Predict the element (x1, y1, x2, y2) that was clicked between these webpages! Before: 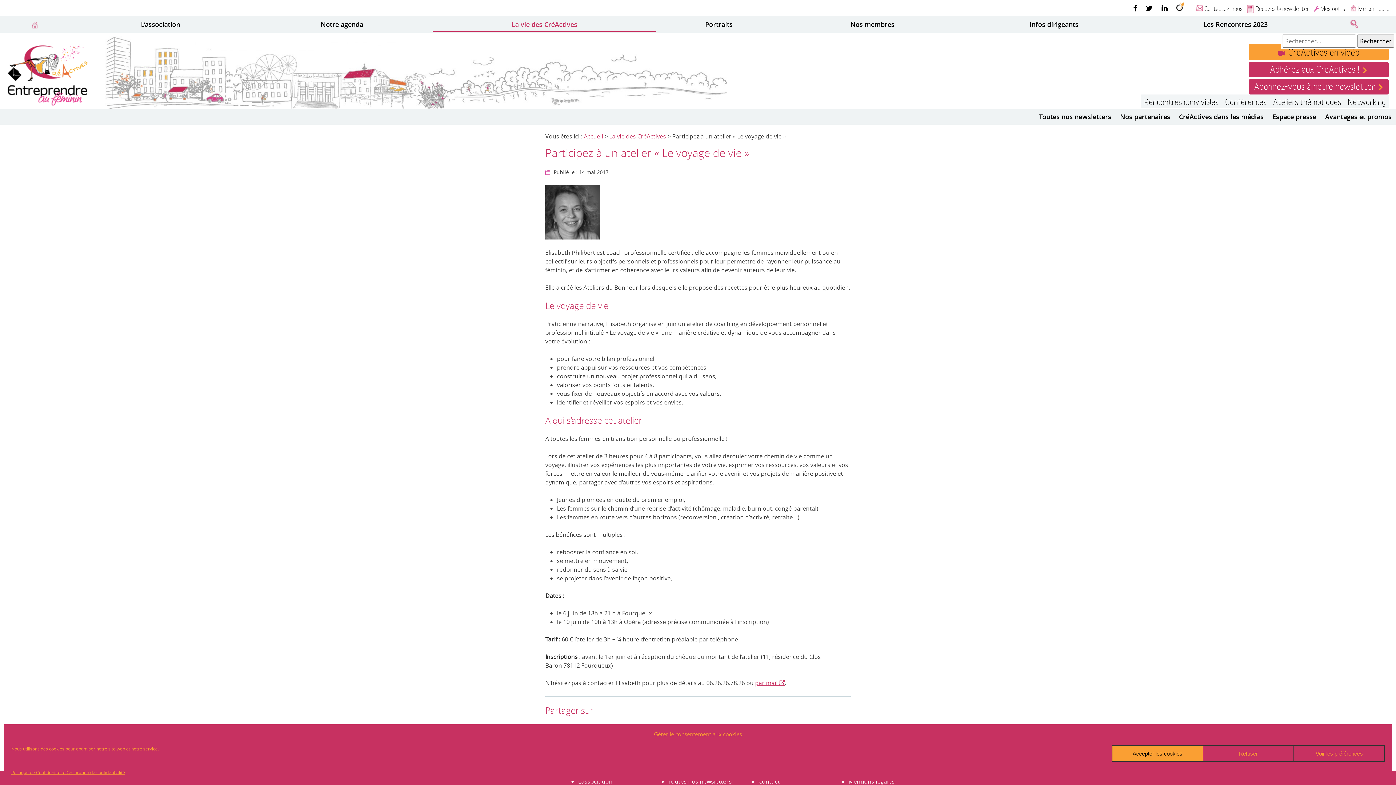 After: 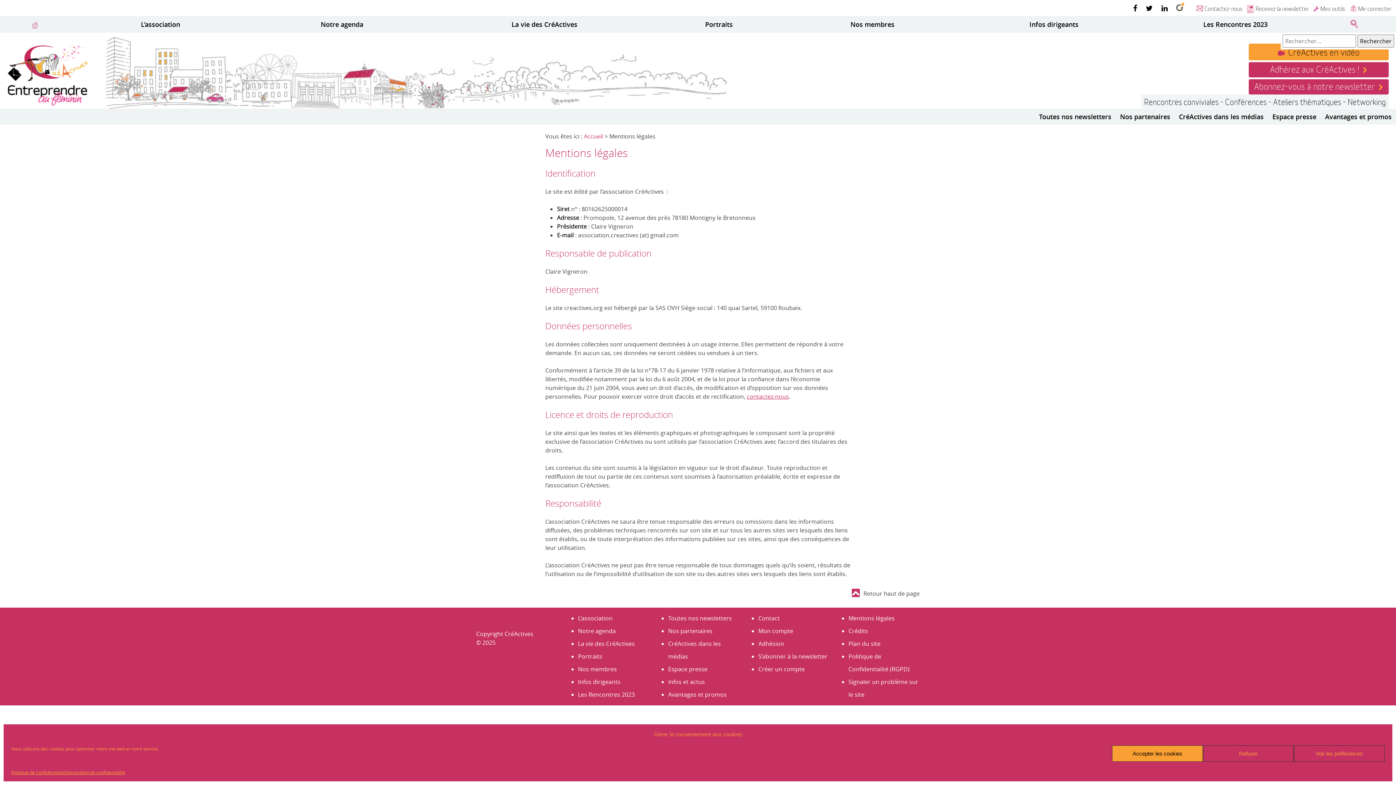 Action: bbox: (848, 777, 894, 785) label: Mentions légales